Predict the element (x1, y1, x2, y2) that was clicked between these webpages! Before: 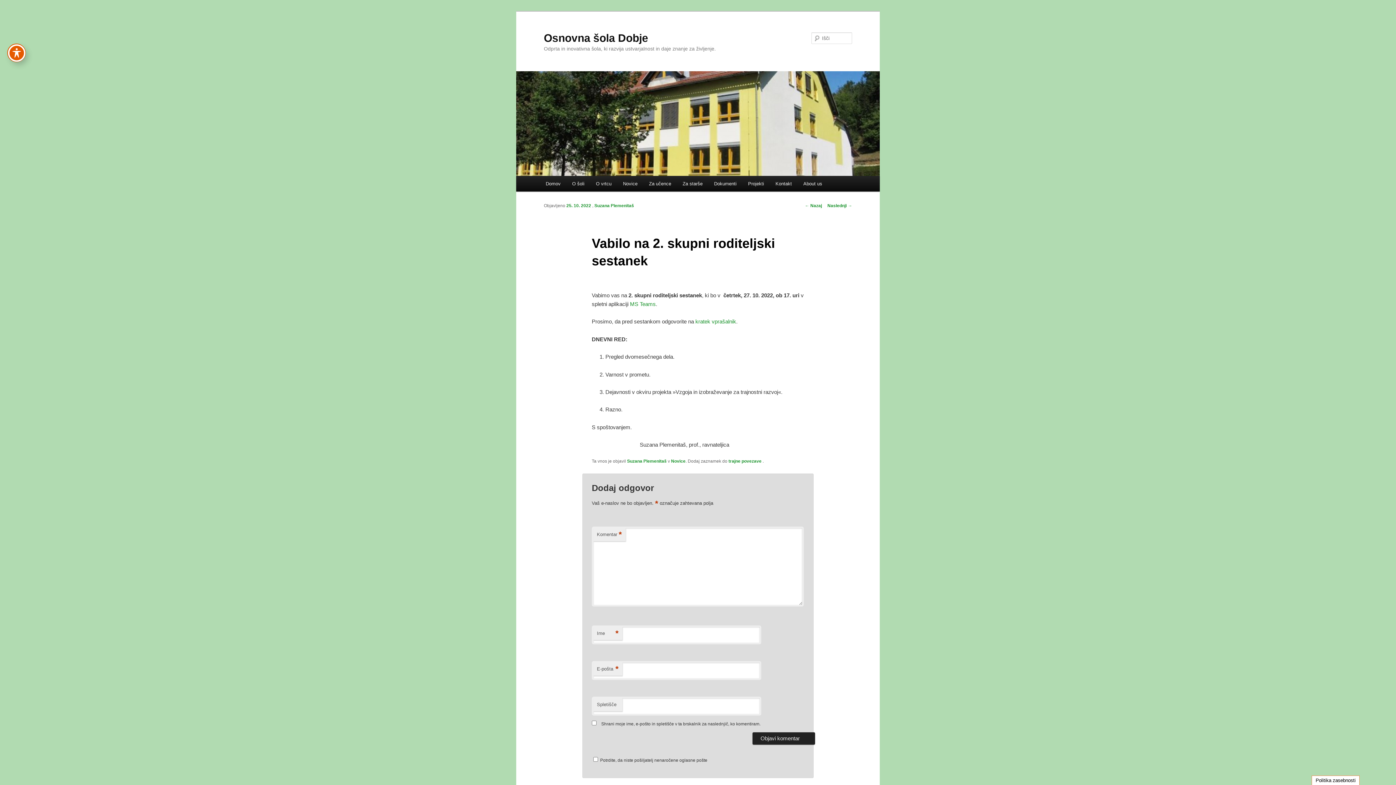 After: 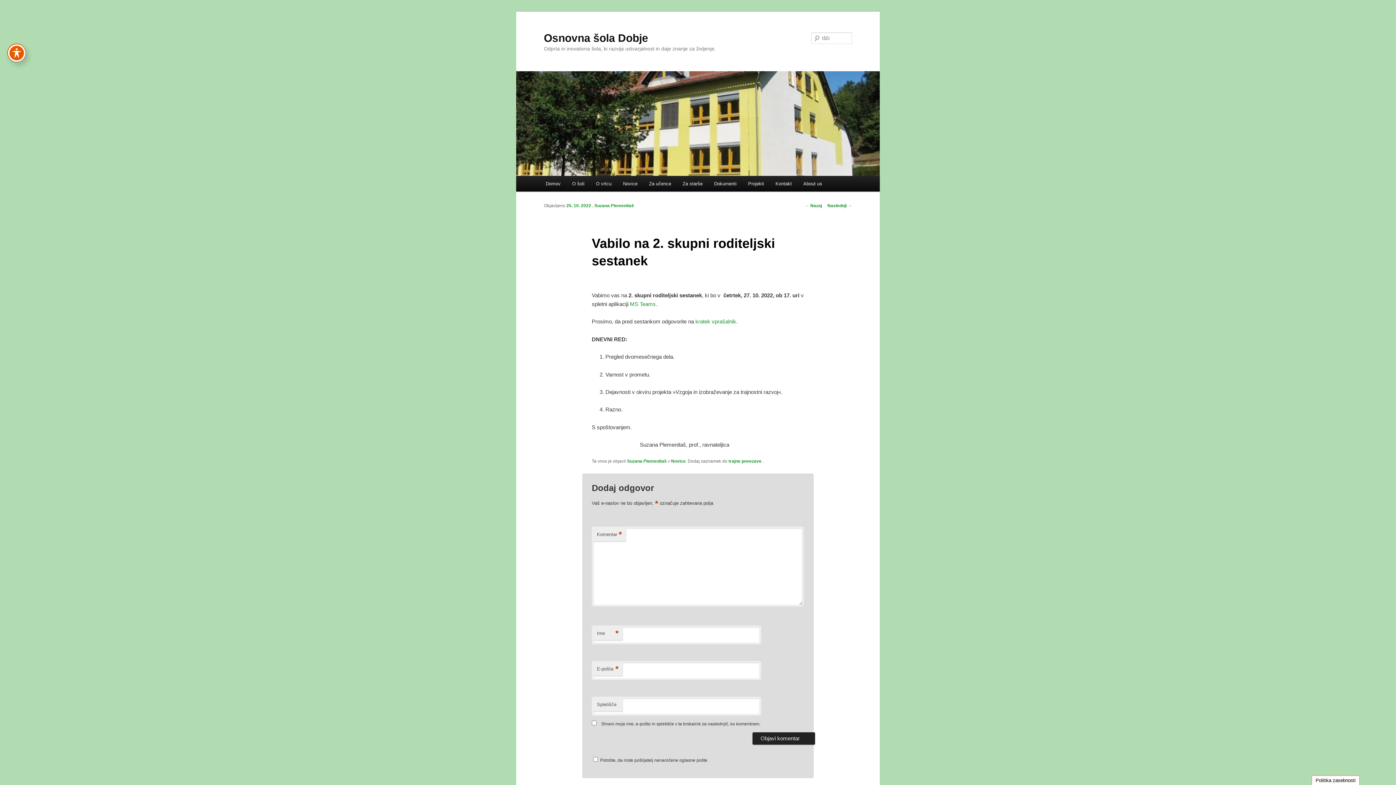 Action: label: 25. 10. 2022 bbox: (566, 203, 591, 208)